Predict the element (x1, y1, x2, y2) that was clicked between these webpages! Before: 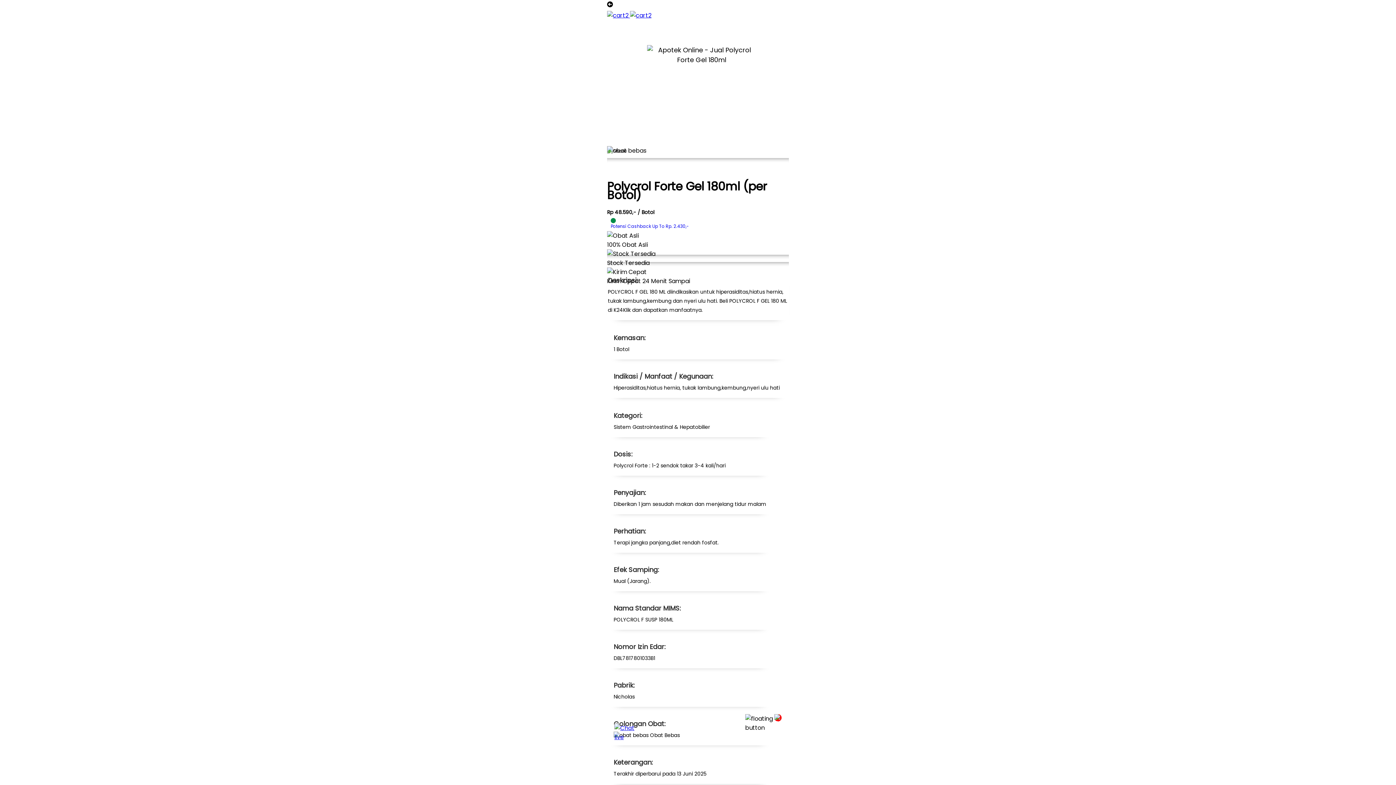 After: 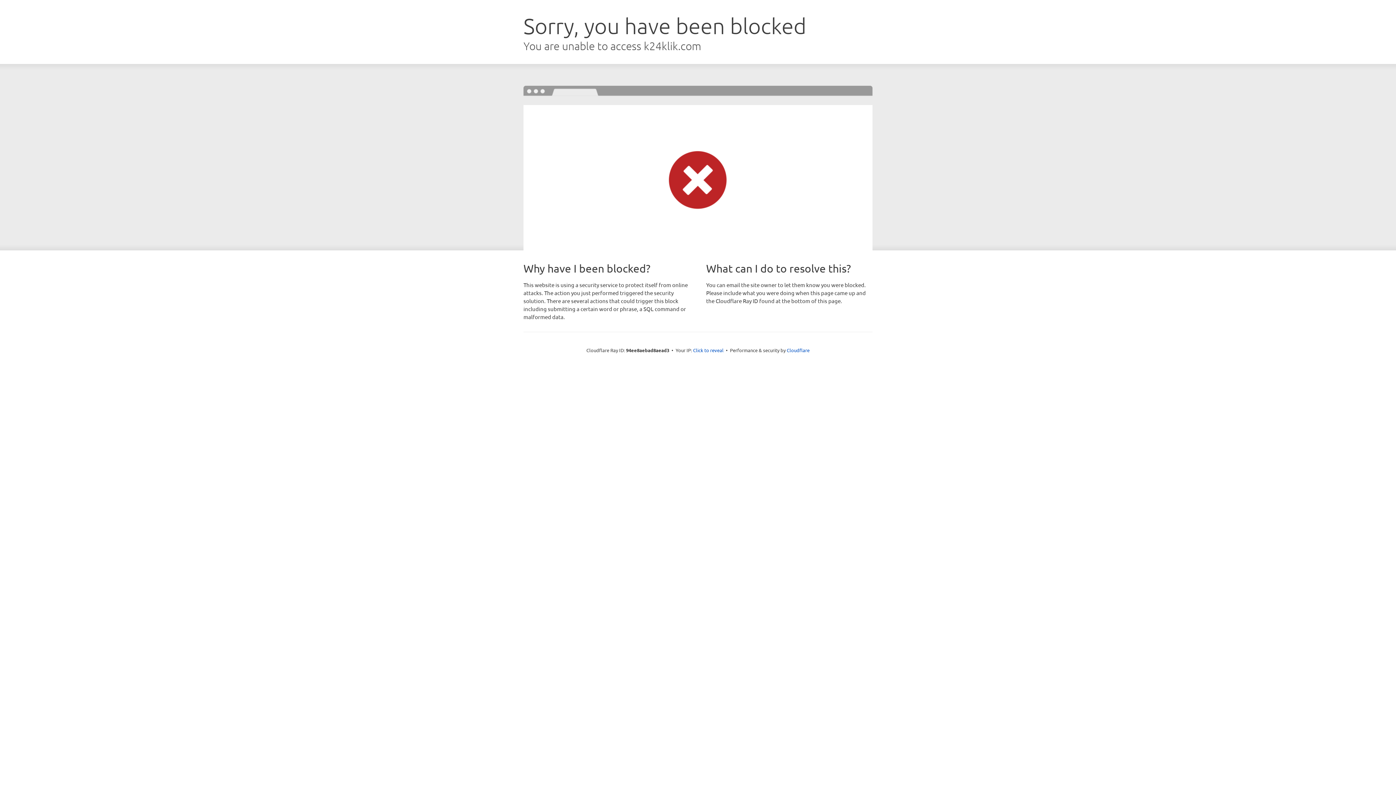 Action: bbox: (607, 11, 630, 19) label:  